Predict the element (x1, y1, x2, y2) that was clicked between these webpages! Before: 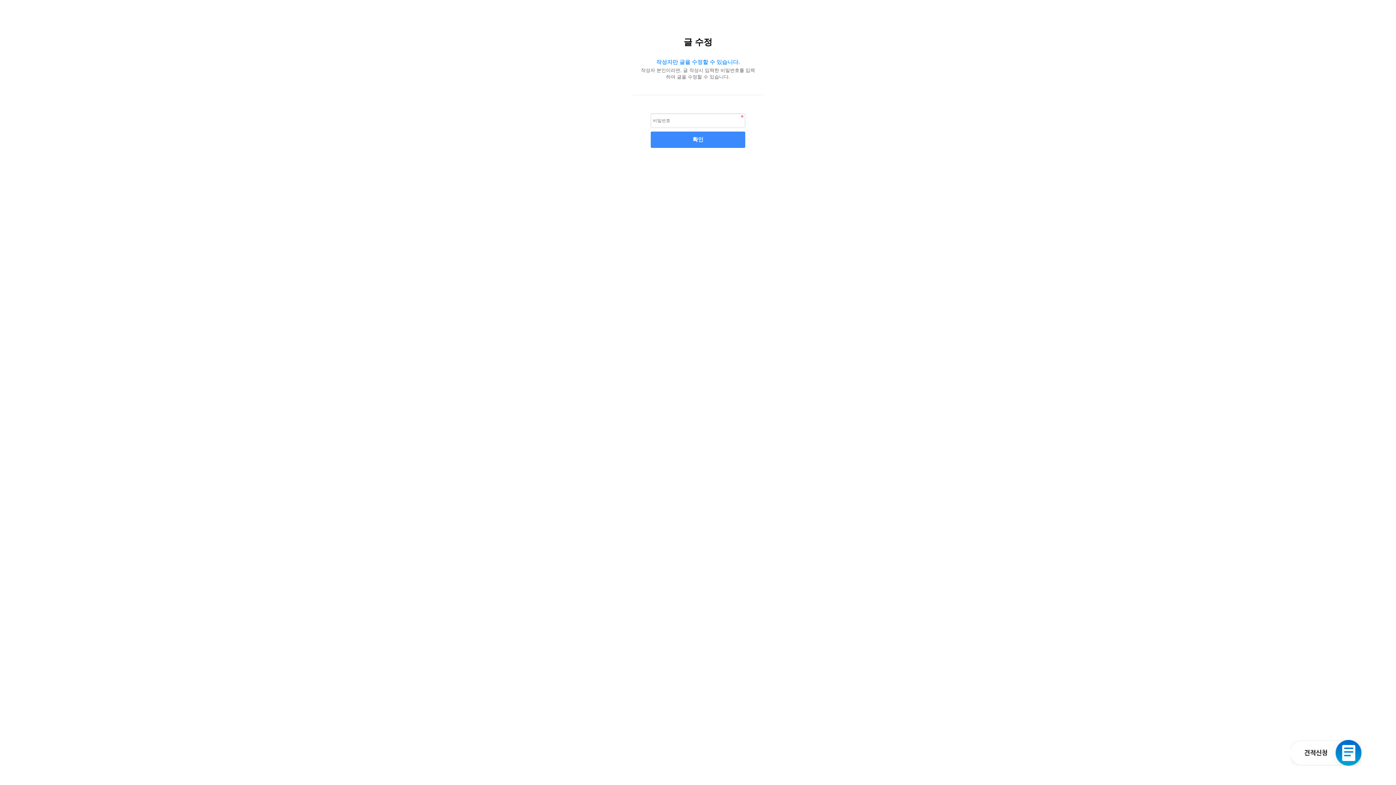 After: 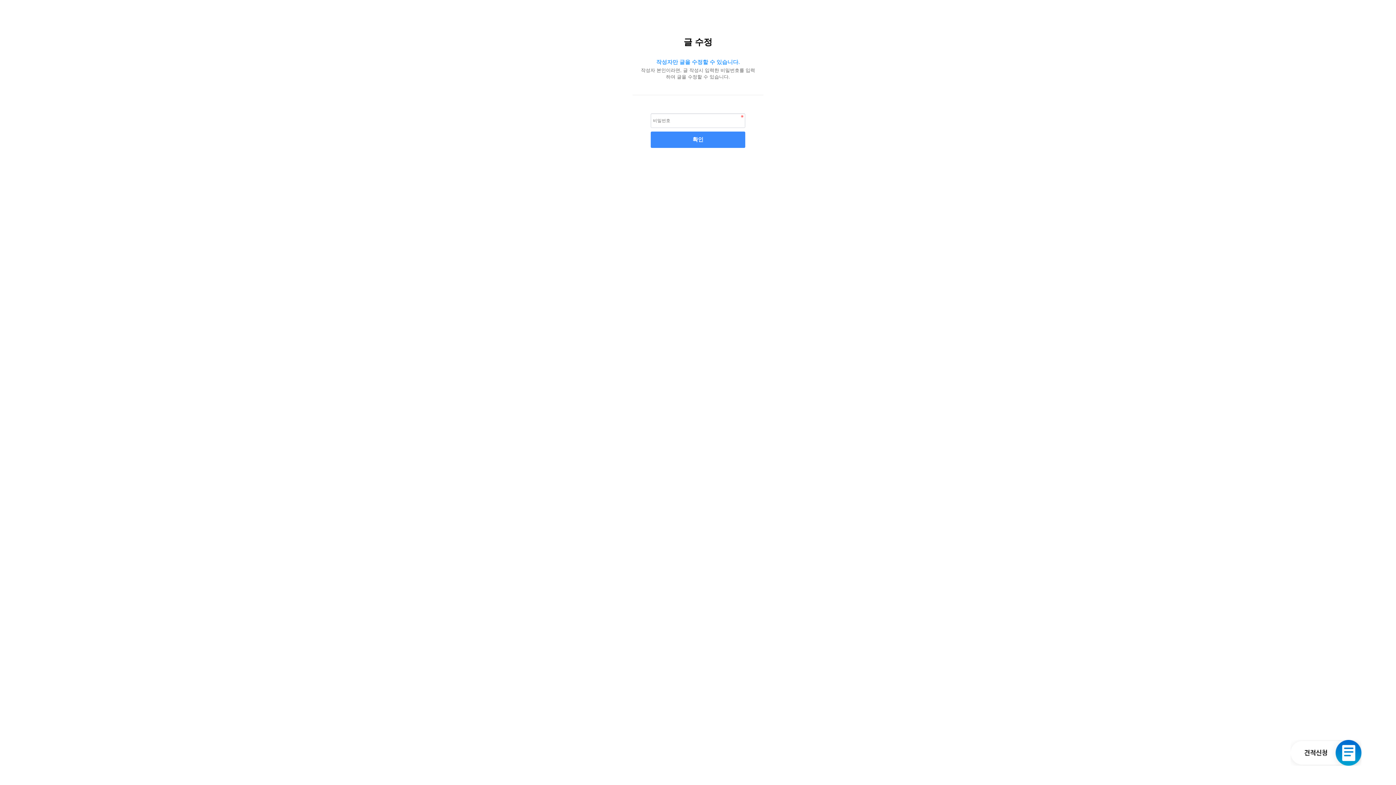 Action: bbox: (1290, 750, 1361, 755)